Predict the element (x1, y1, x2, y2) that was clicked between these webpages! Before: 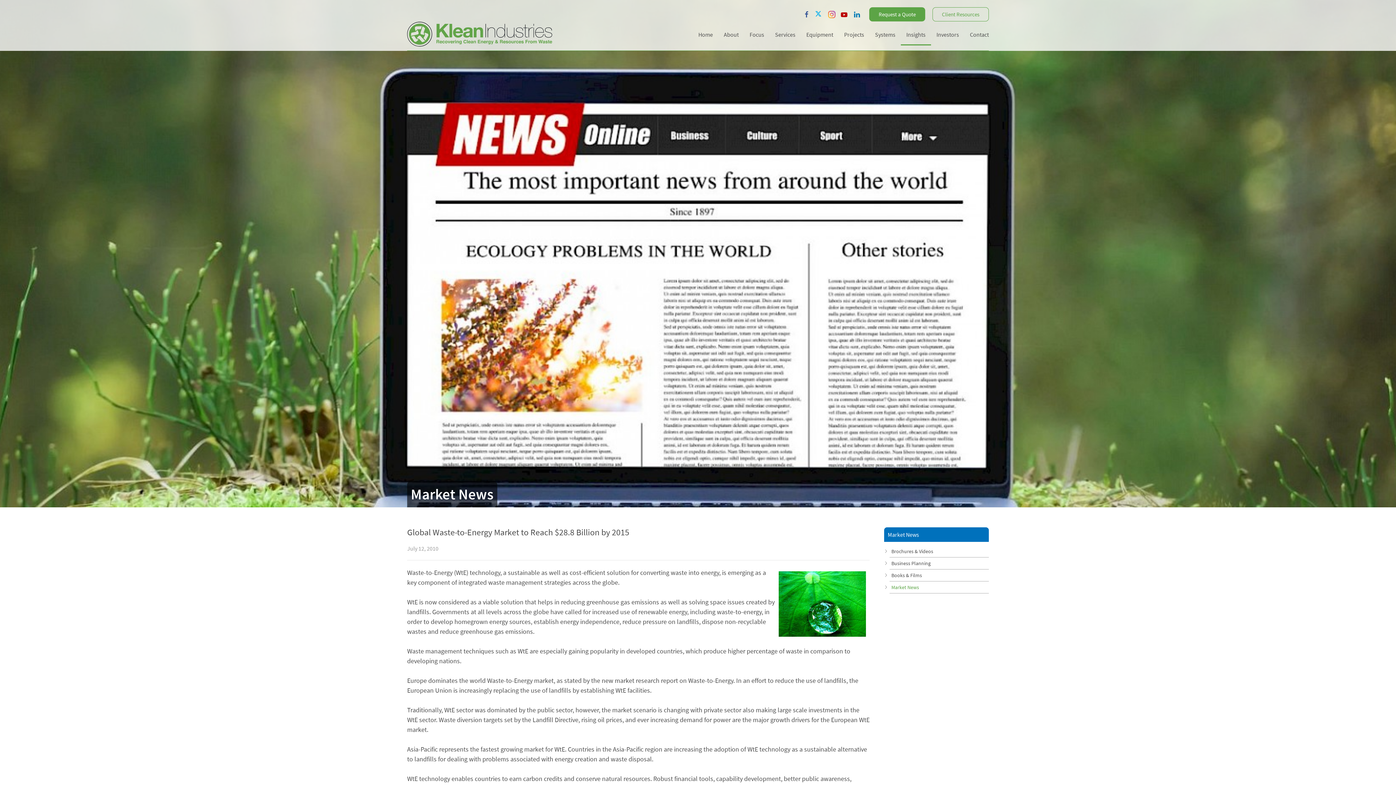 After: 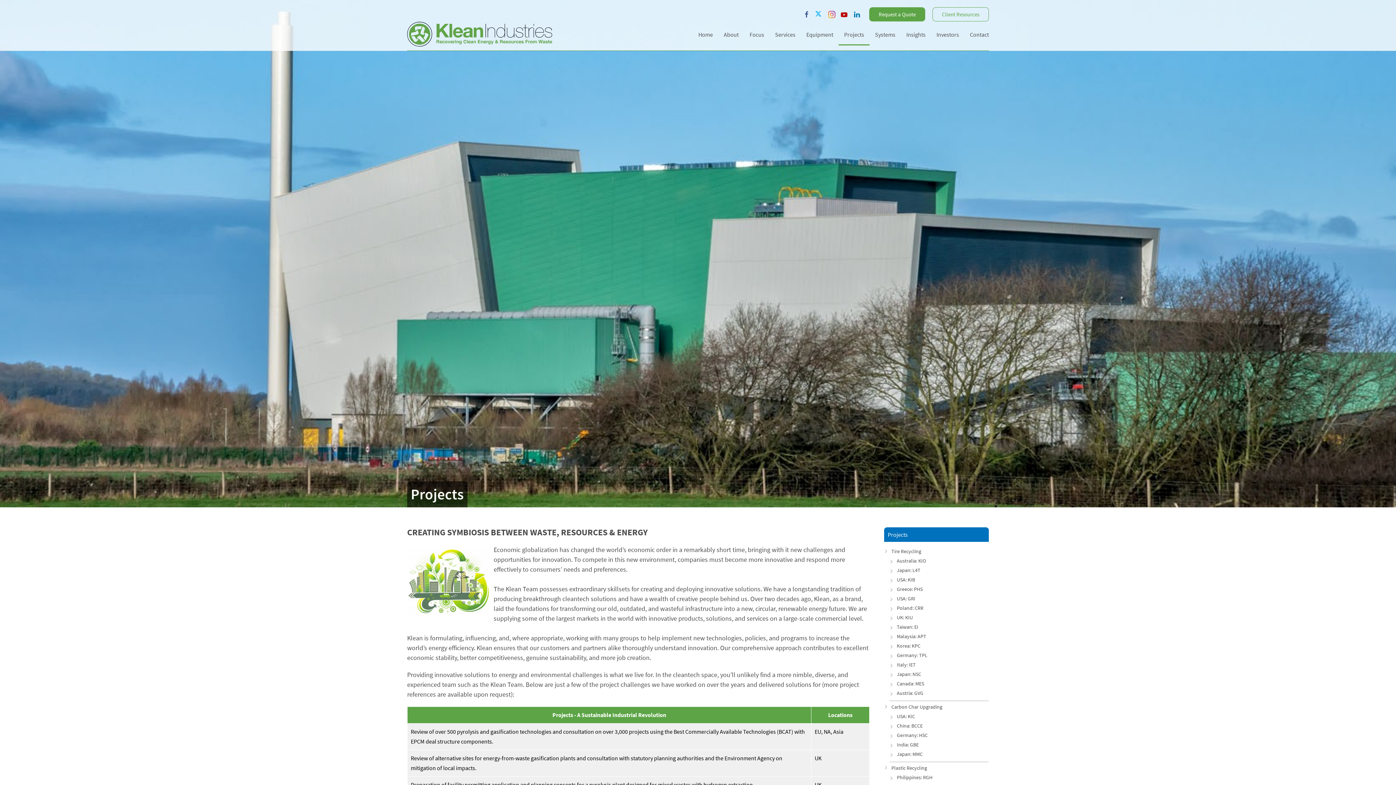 Action: label: Projects bbox: (838, 30, 869, 38)